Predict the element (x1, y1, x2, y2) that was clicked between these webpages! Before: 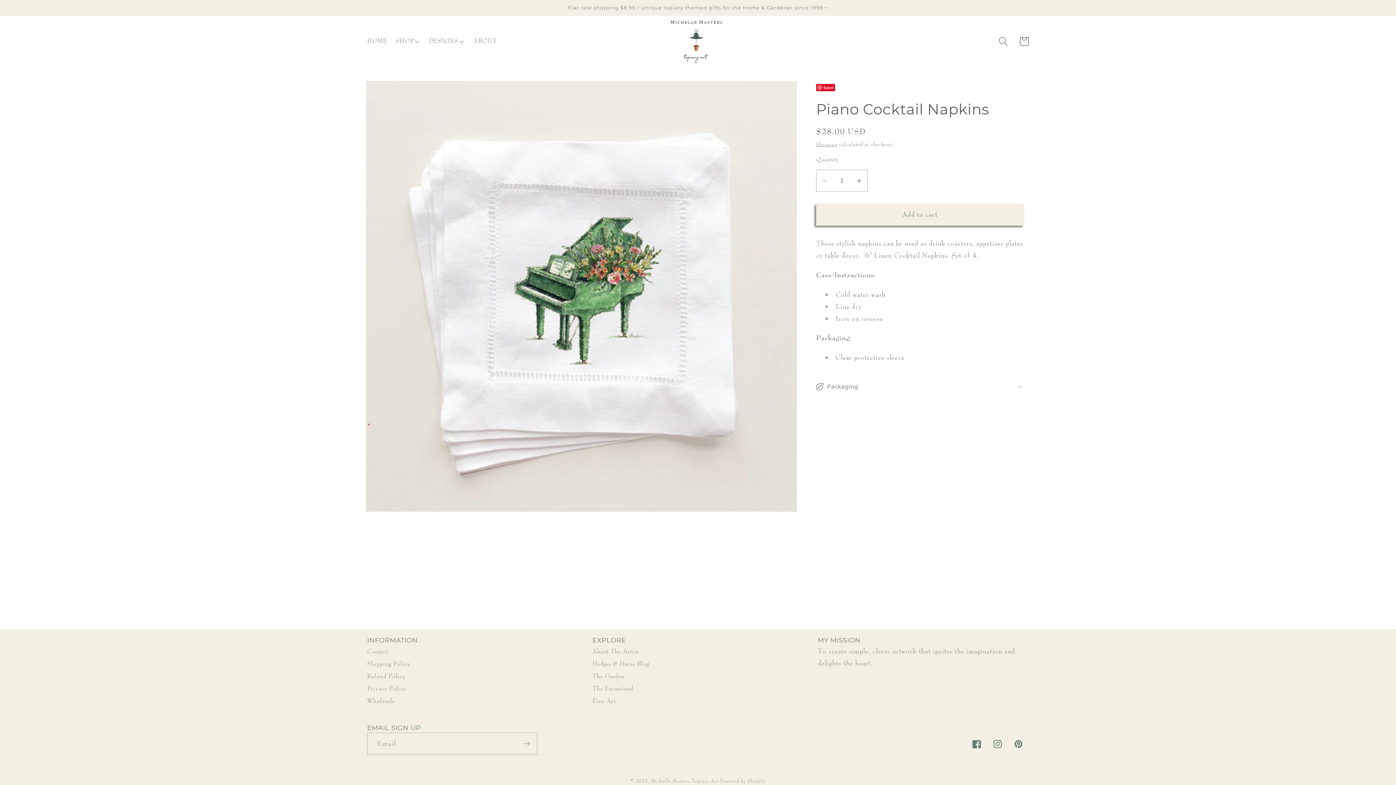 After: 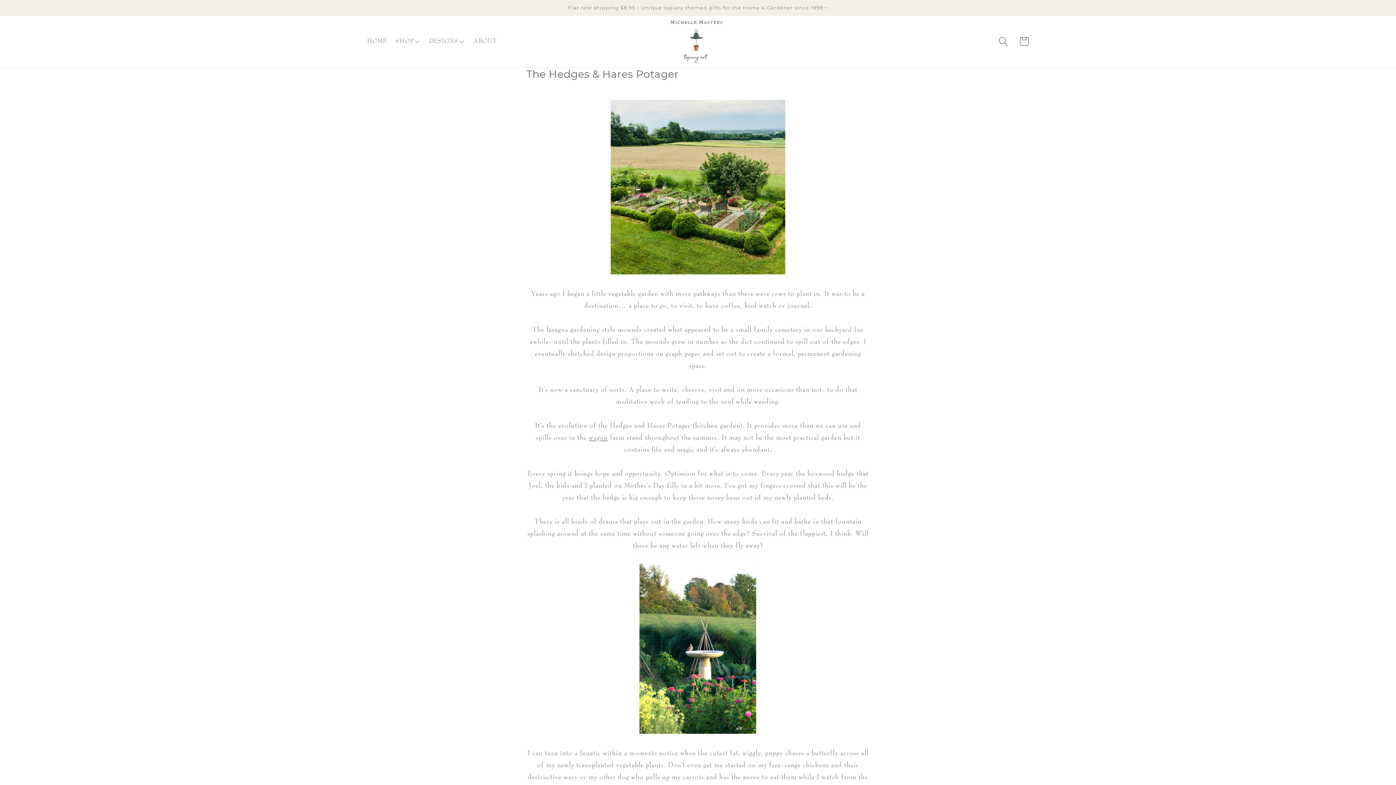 Action: bbox: (592, 671, 624, 682) label: The Garden